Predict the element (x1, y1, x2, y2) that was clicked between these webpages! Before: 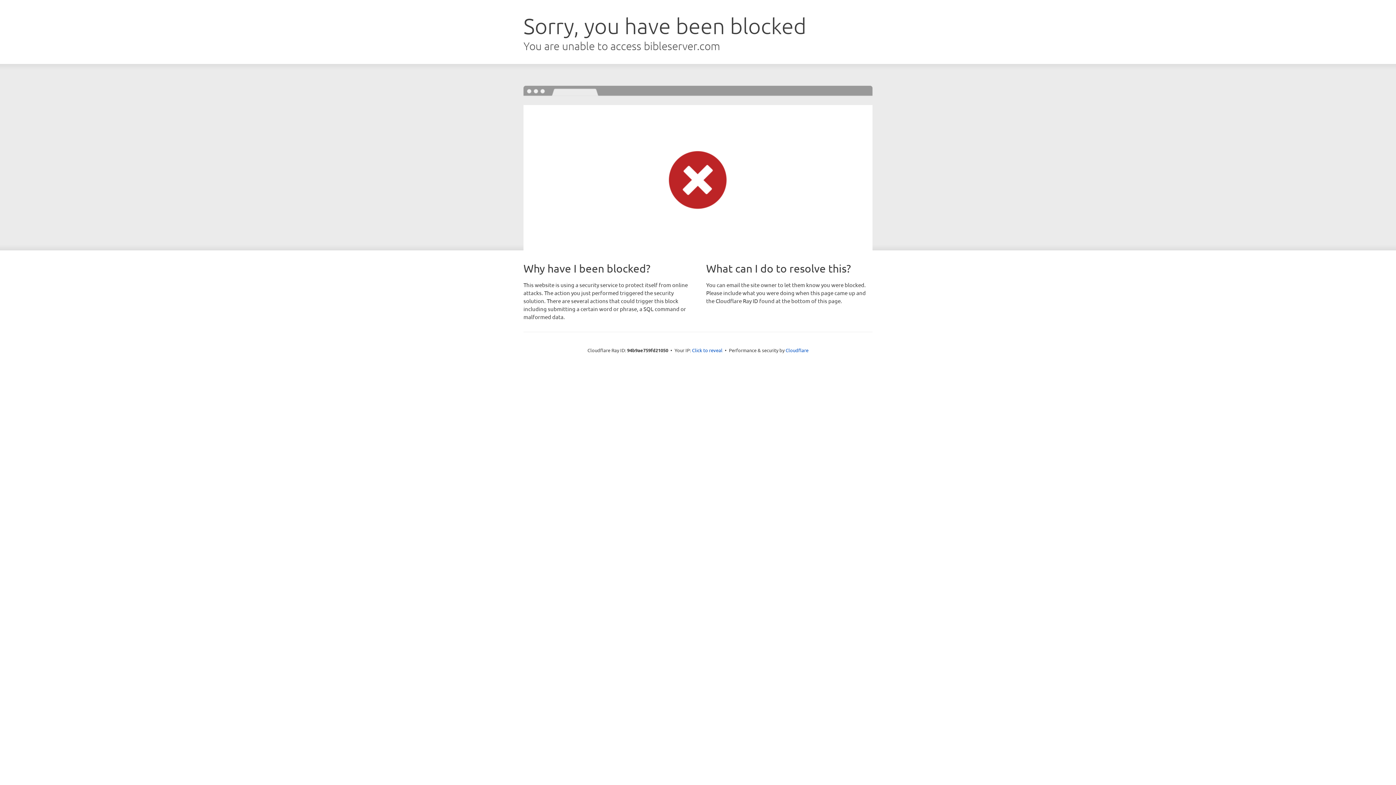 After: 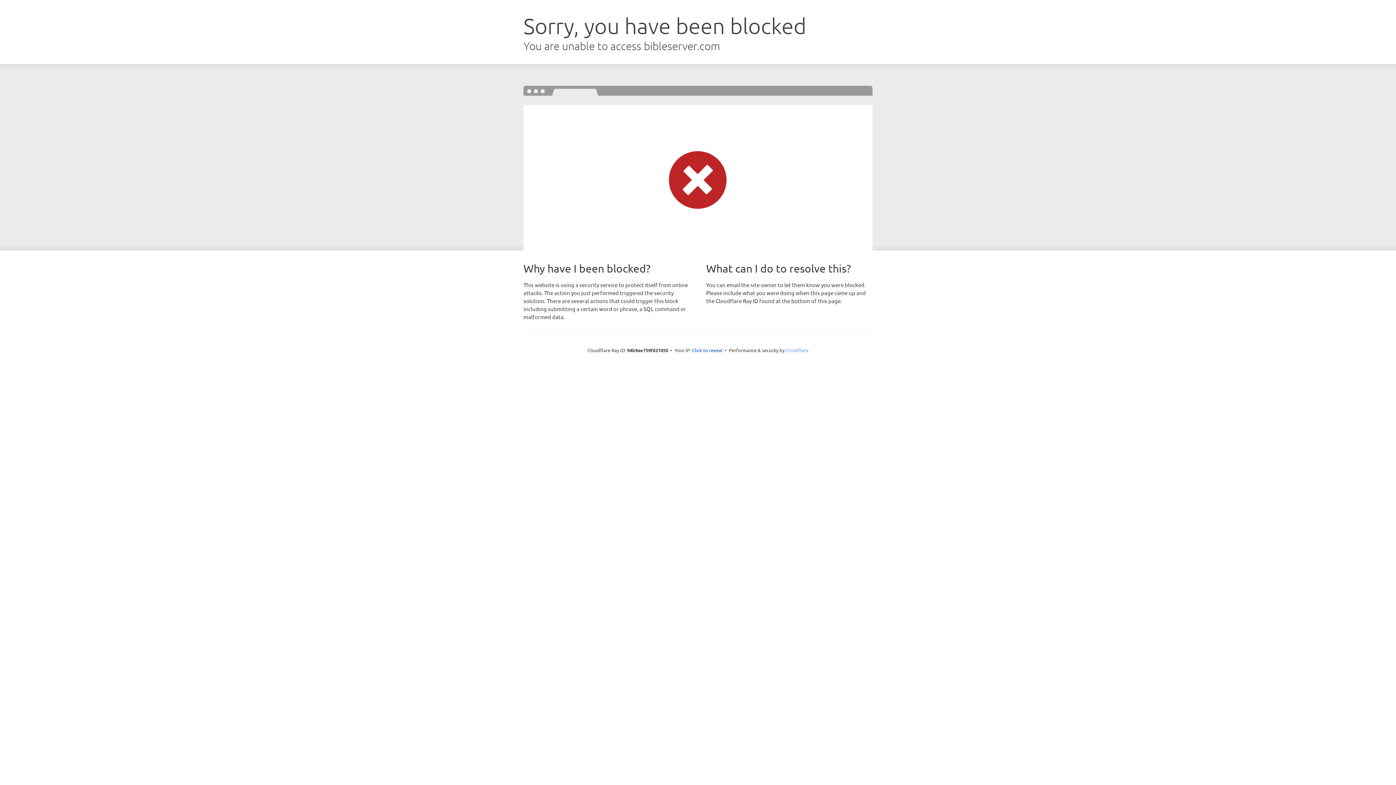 Action: bbox: (785, 347, 808, 353) label: Cloudflare